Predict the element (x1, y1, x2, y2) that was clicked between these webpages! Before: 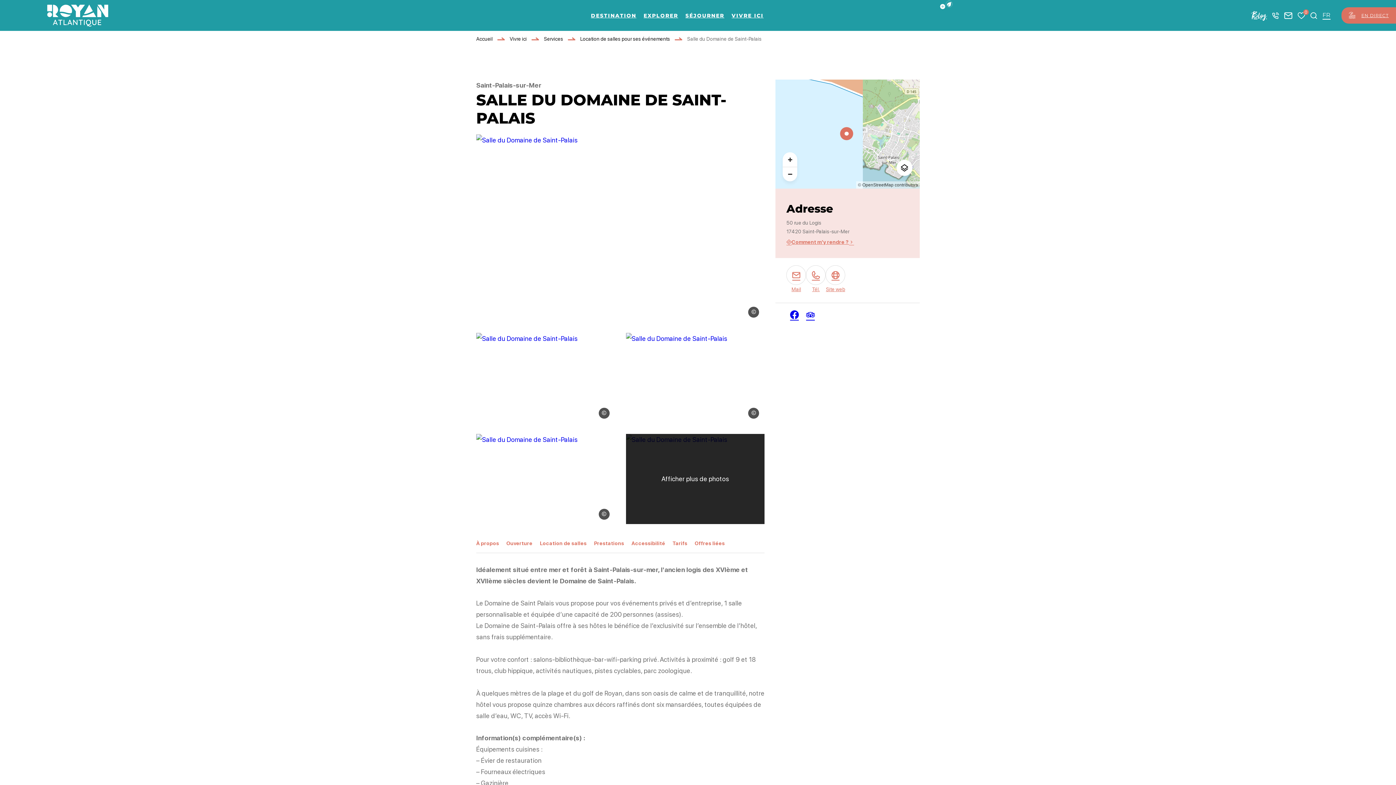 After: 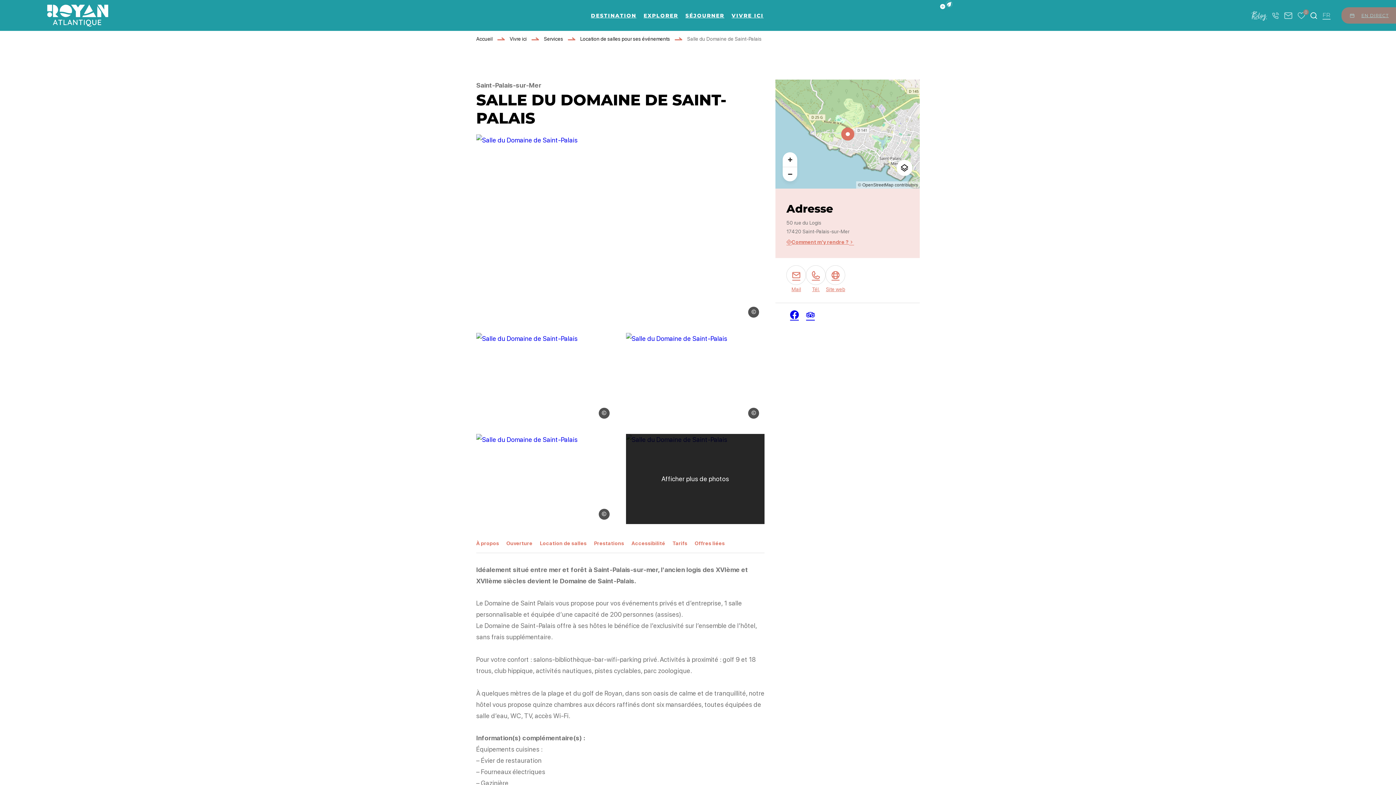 Action: label: Je recherche bbox: (1310, 11, 1317, 18)